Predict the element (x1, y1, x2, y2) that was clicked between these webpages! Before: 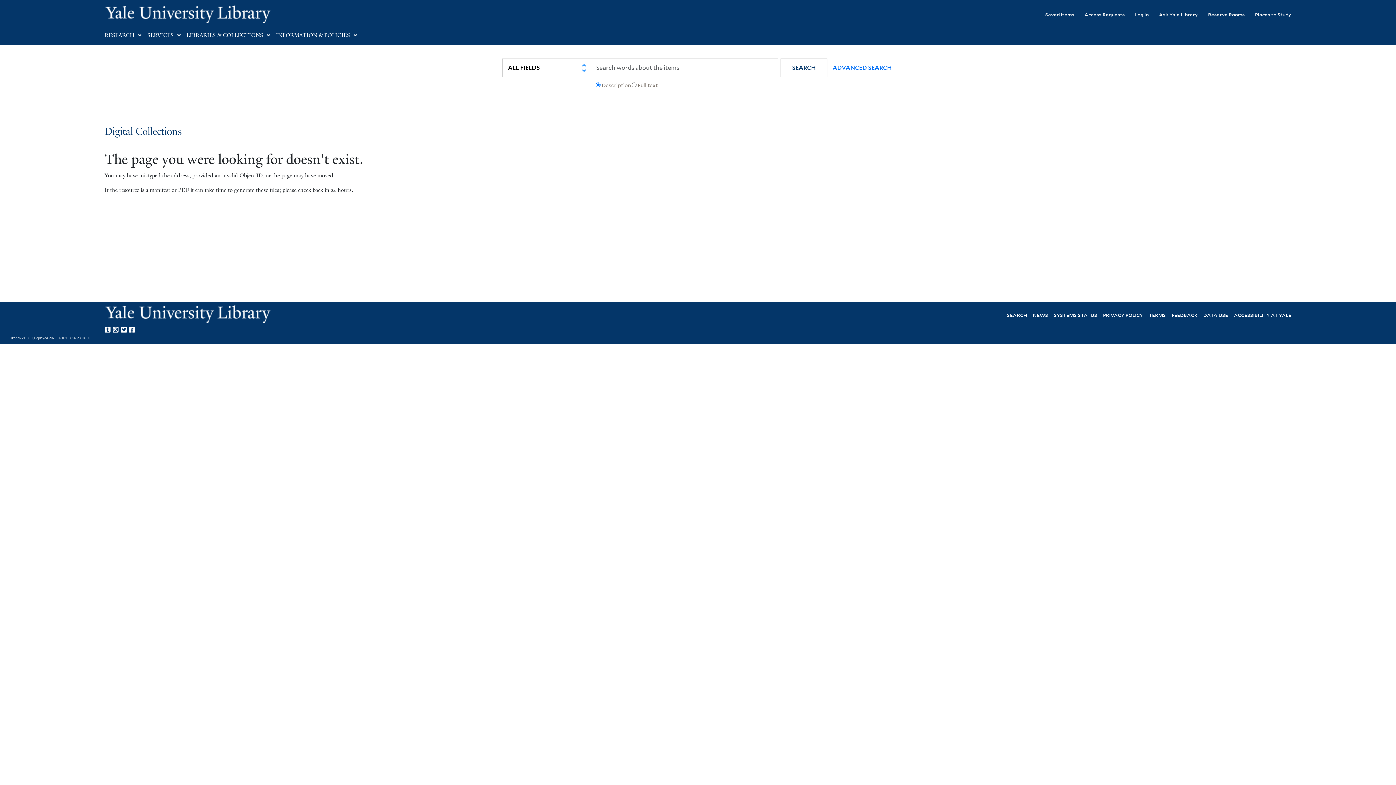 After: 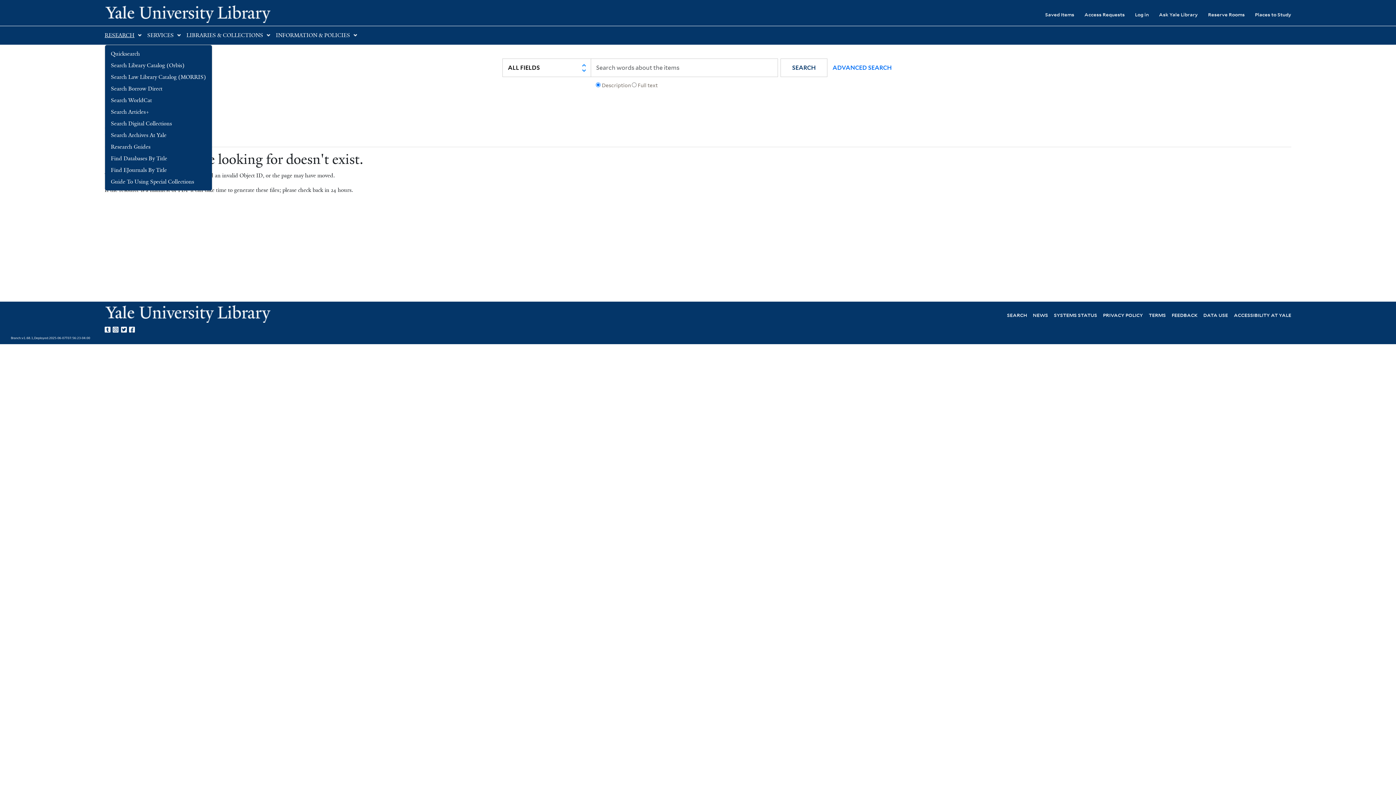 Action: bbox: (104, 32, 134, 38) label: RESEARCH